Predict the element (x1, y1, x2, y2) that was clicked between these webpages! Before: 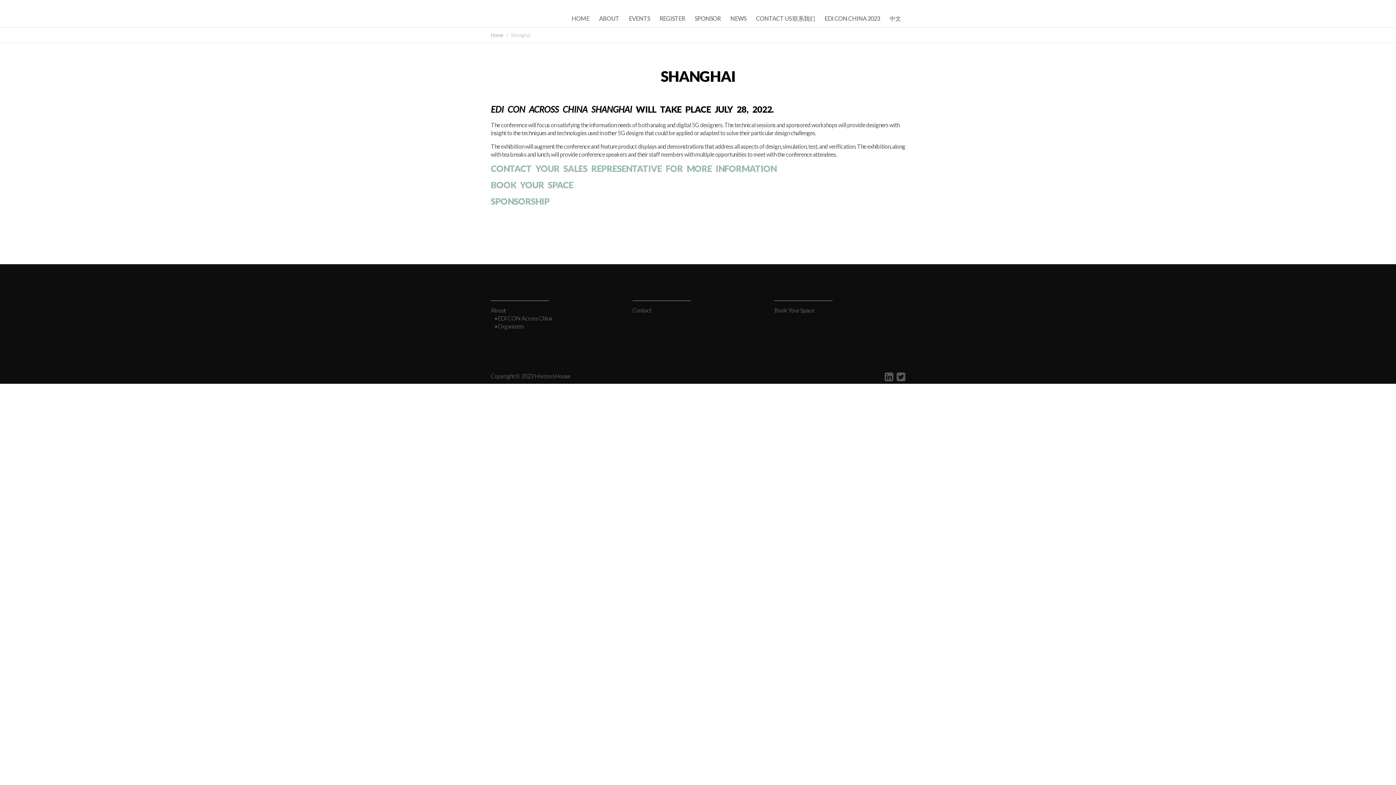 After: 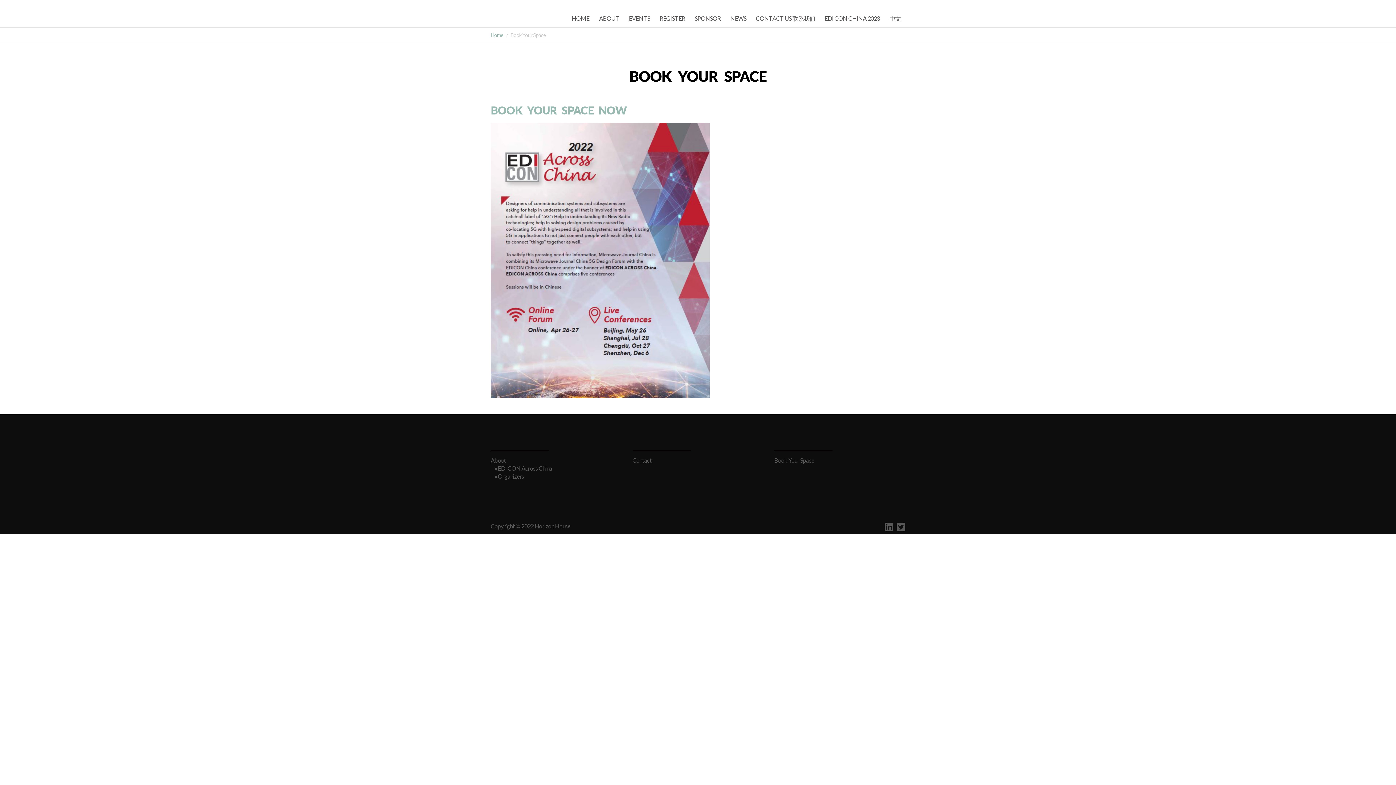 Action: bbox: (490, 179, 573, 190) label: BOOK YOUR SPACE